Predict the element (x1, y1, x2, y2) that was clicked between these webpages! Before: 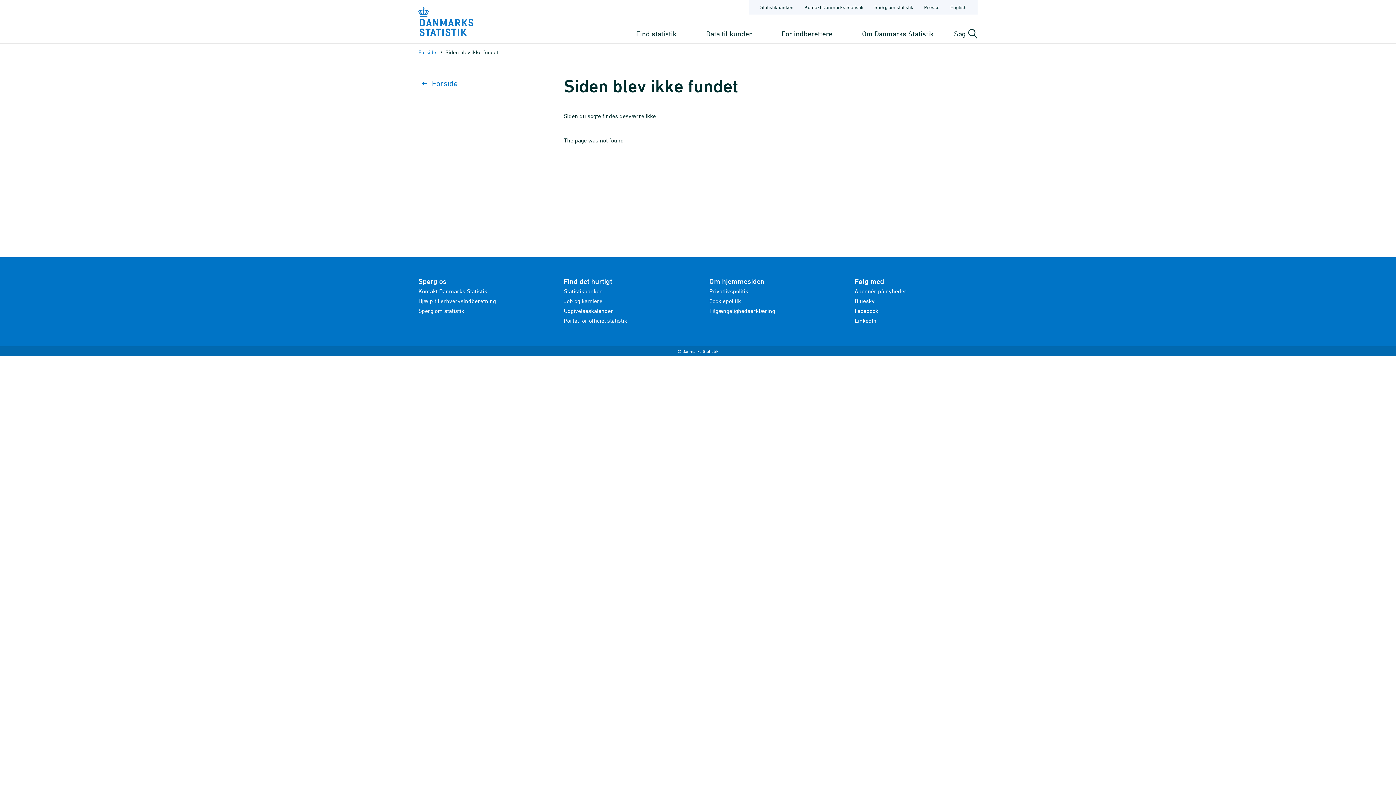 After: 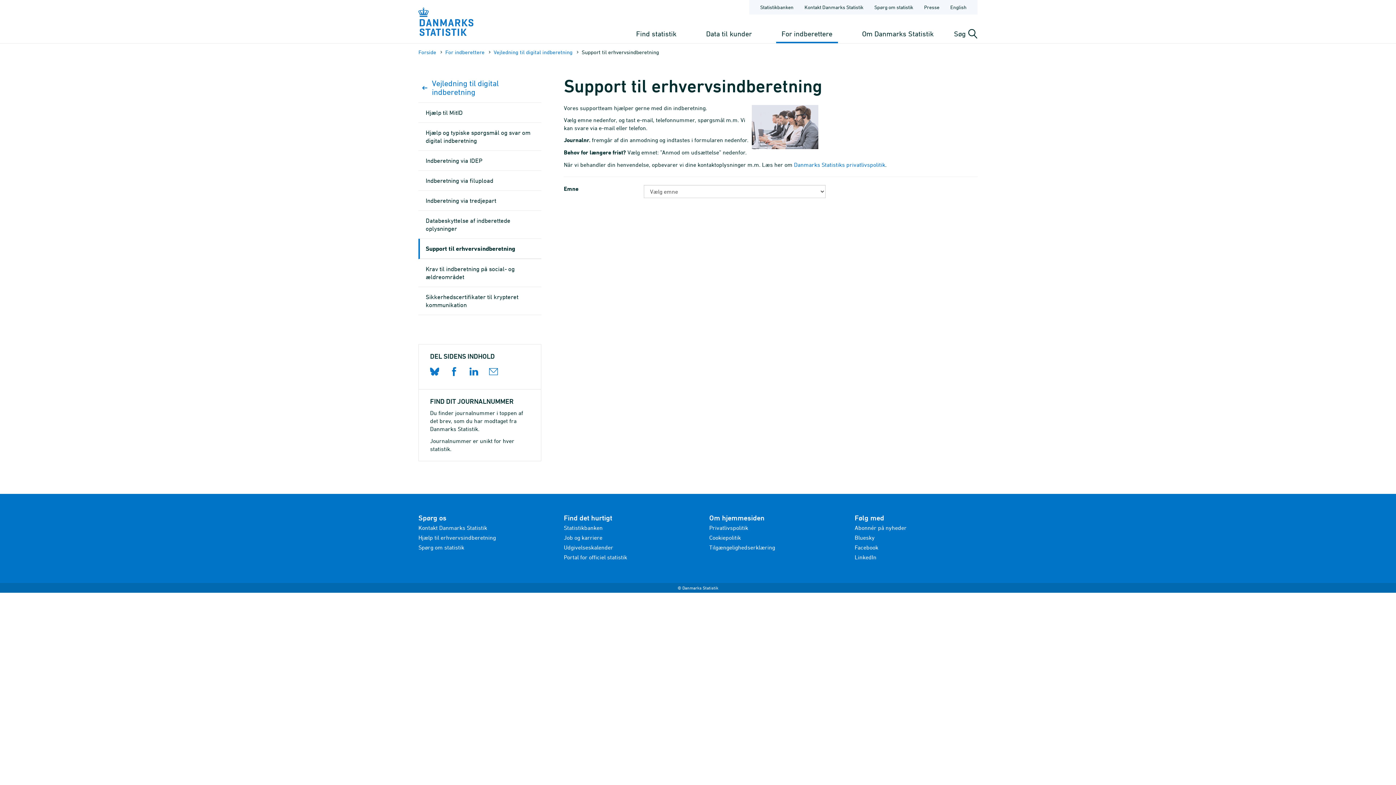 Action: label: Hjælp til erhvervsindberetning bbox: (418, 297, 496, 304)